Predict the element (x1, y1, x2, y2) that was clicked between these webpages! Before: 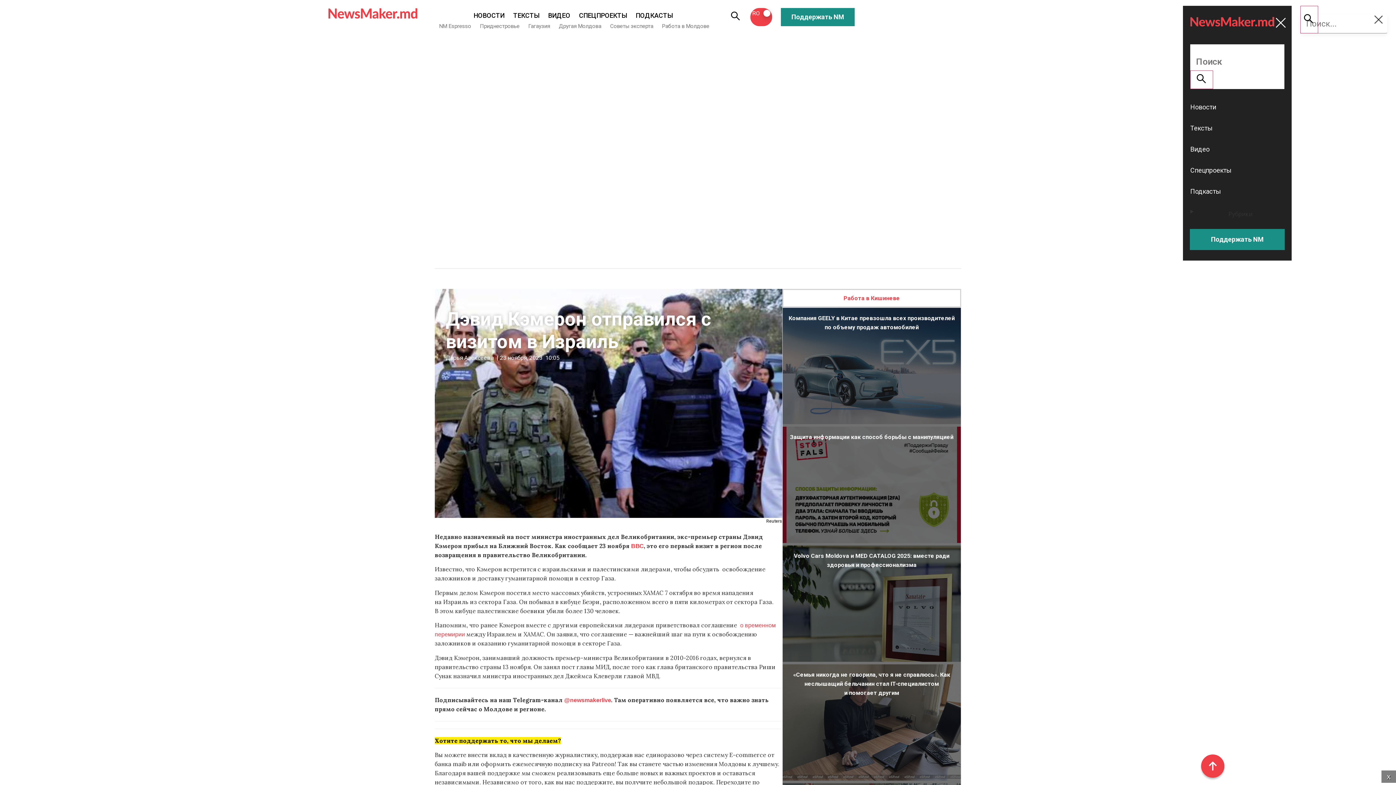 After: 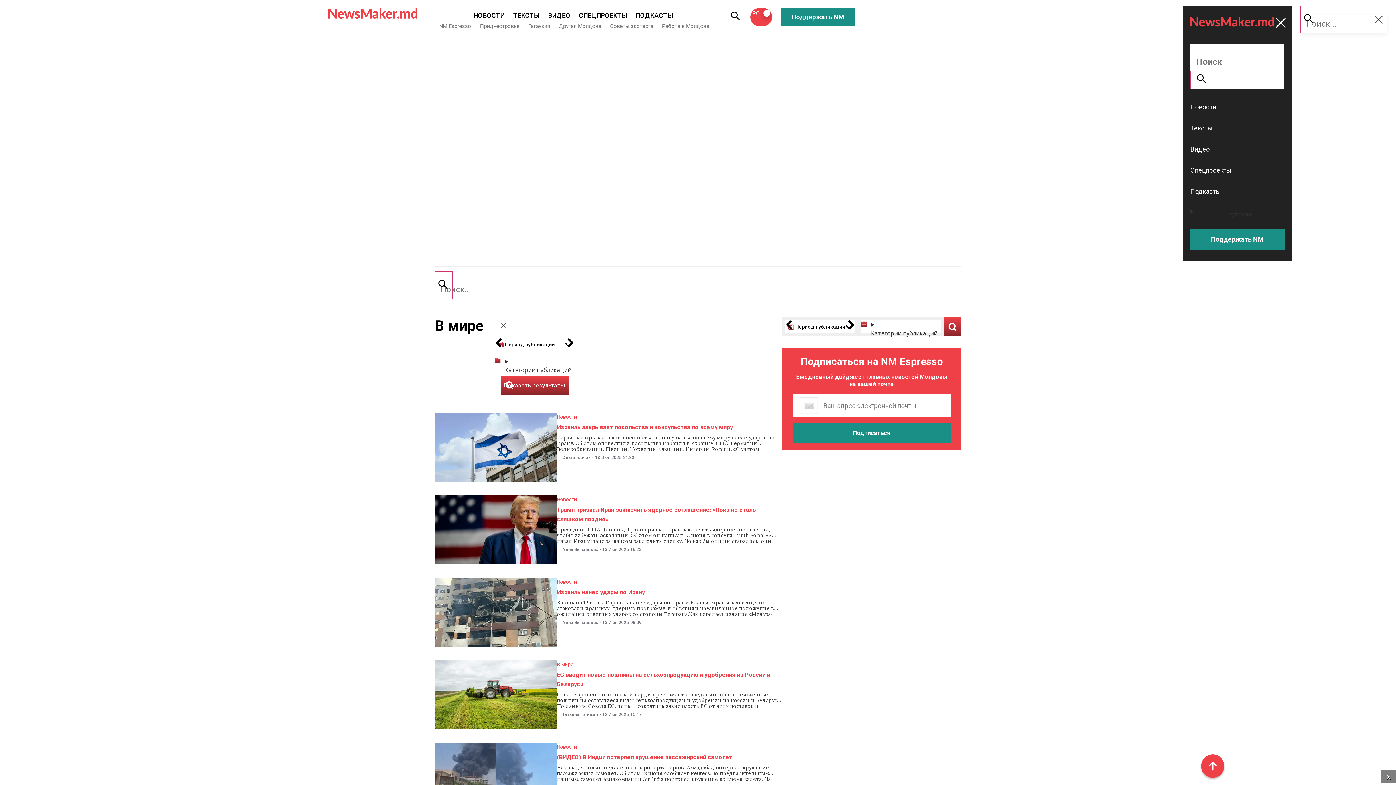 Action: bbox: (445, 299, 465, 308) label: В мире